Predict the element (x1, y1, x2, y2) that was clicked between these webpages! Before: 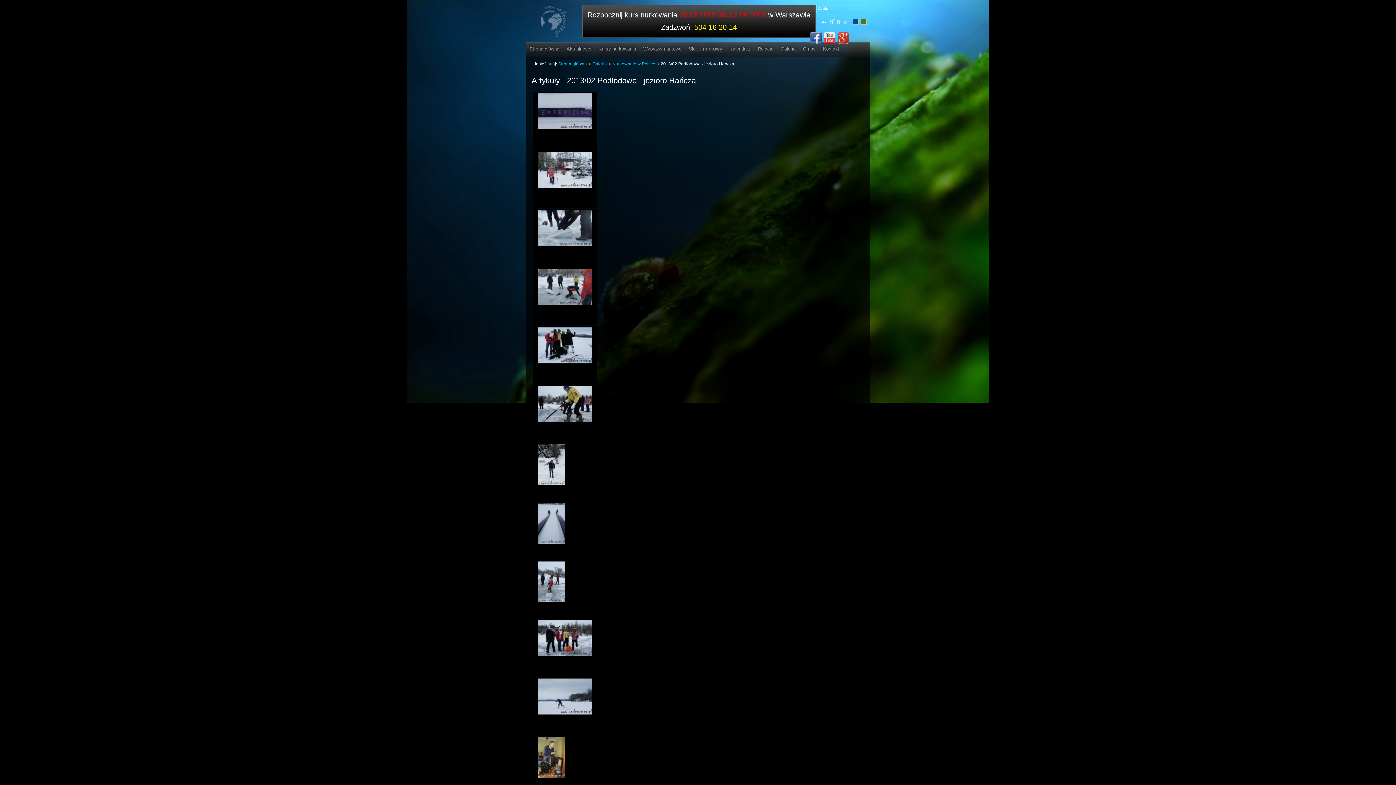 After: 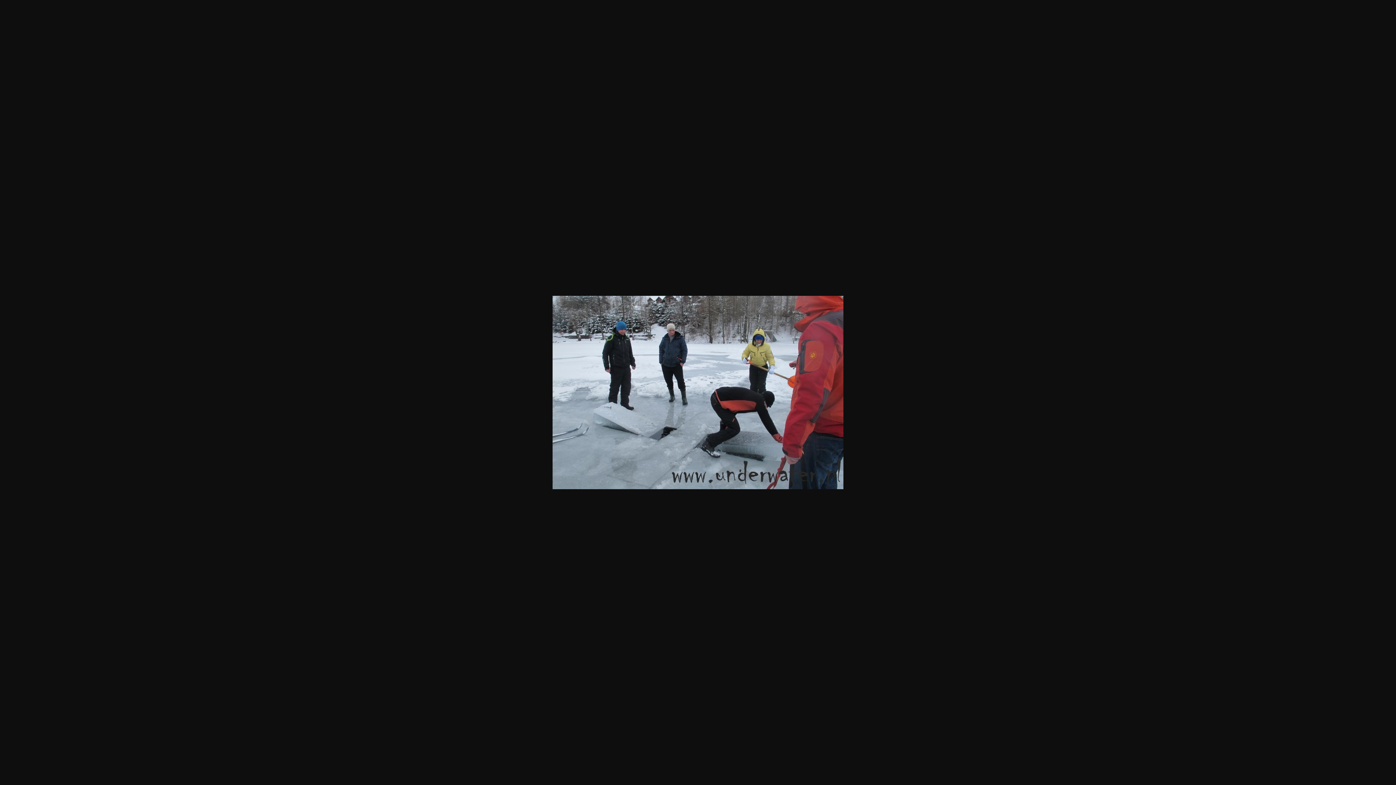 Action: bbox: (537, 301, 592, 306)